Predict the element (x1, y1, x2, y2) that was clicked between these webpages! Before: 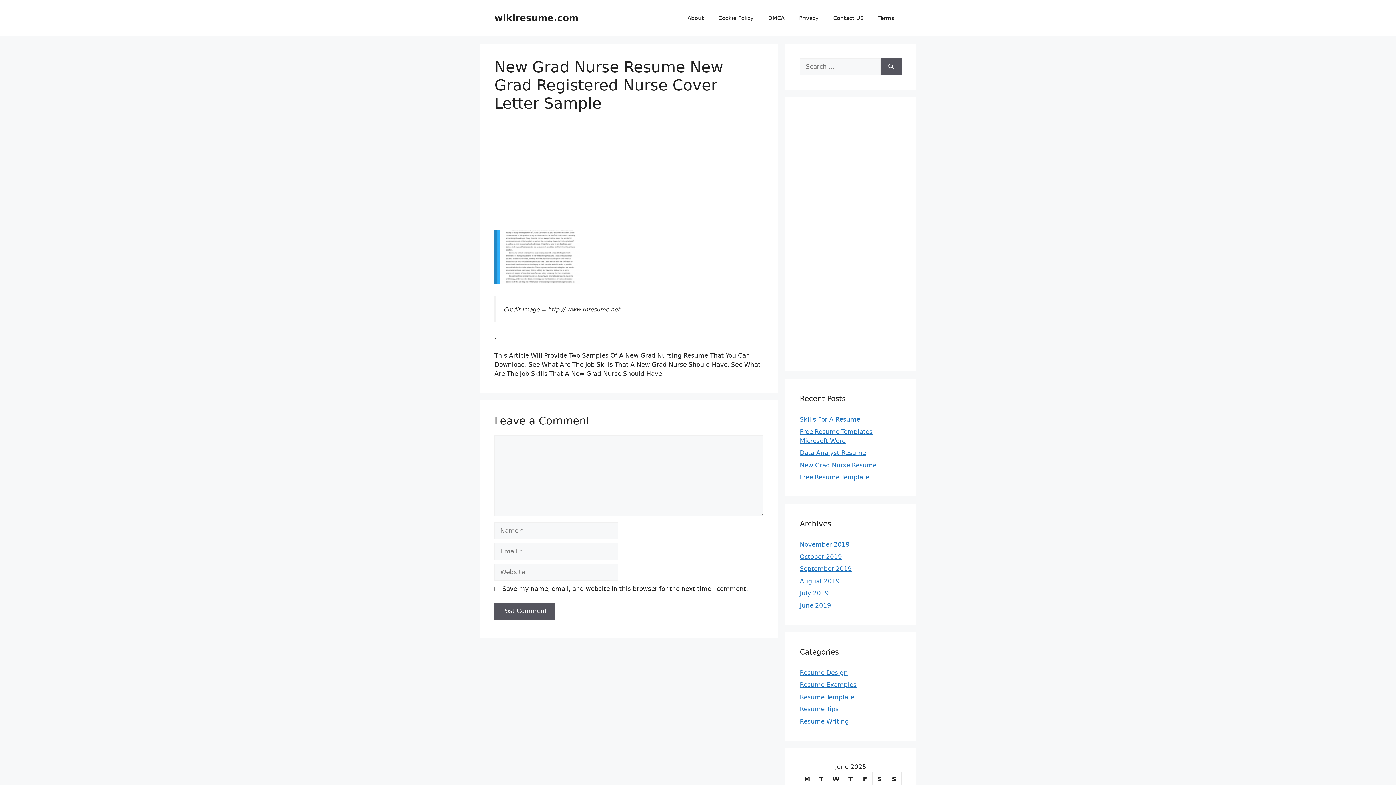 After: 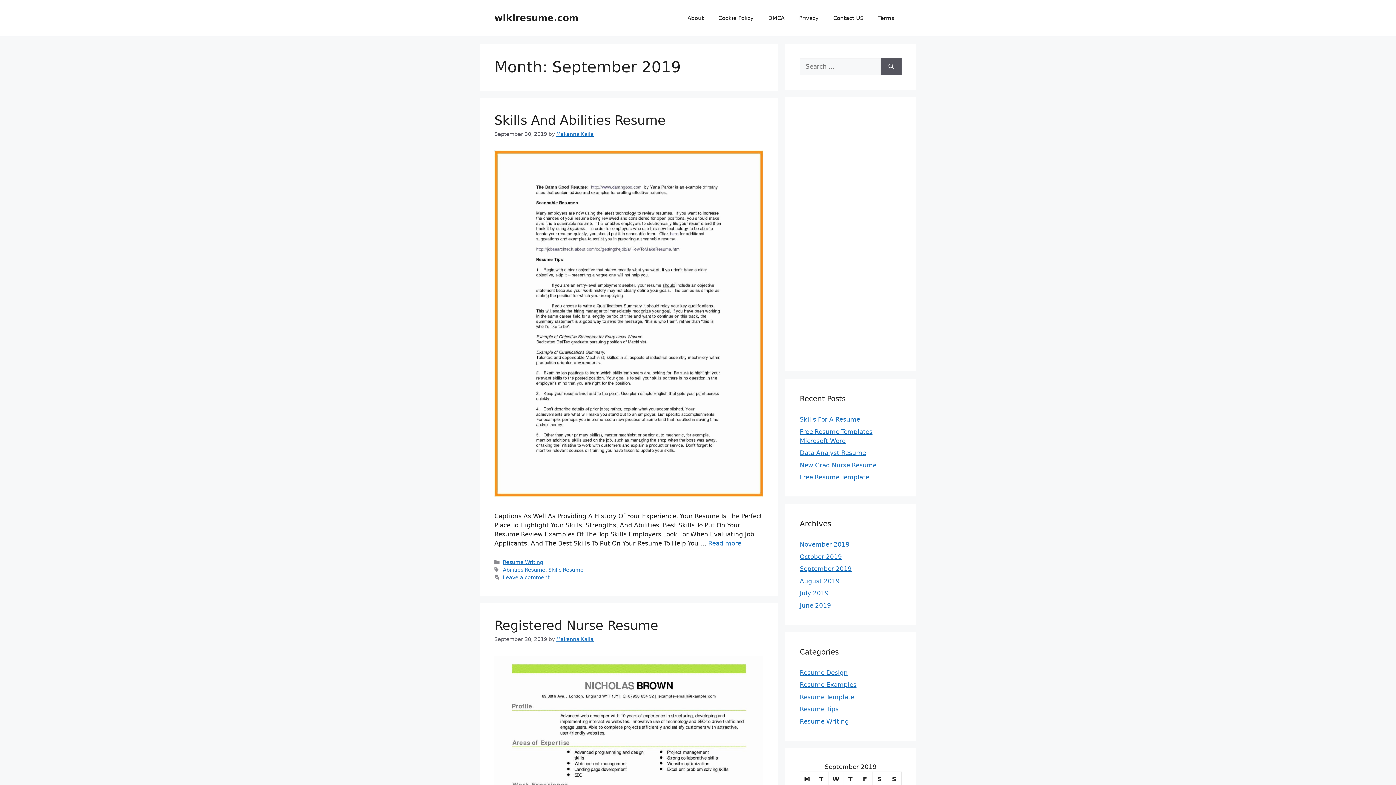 Action: bbox: (800, 565, 852, 572) label: September 2019